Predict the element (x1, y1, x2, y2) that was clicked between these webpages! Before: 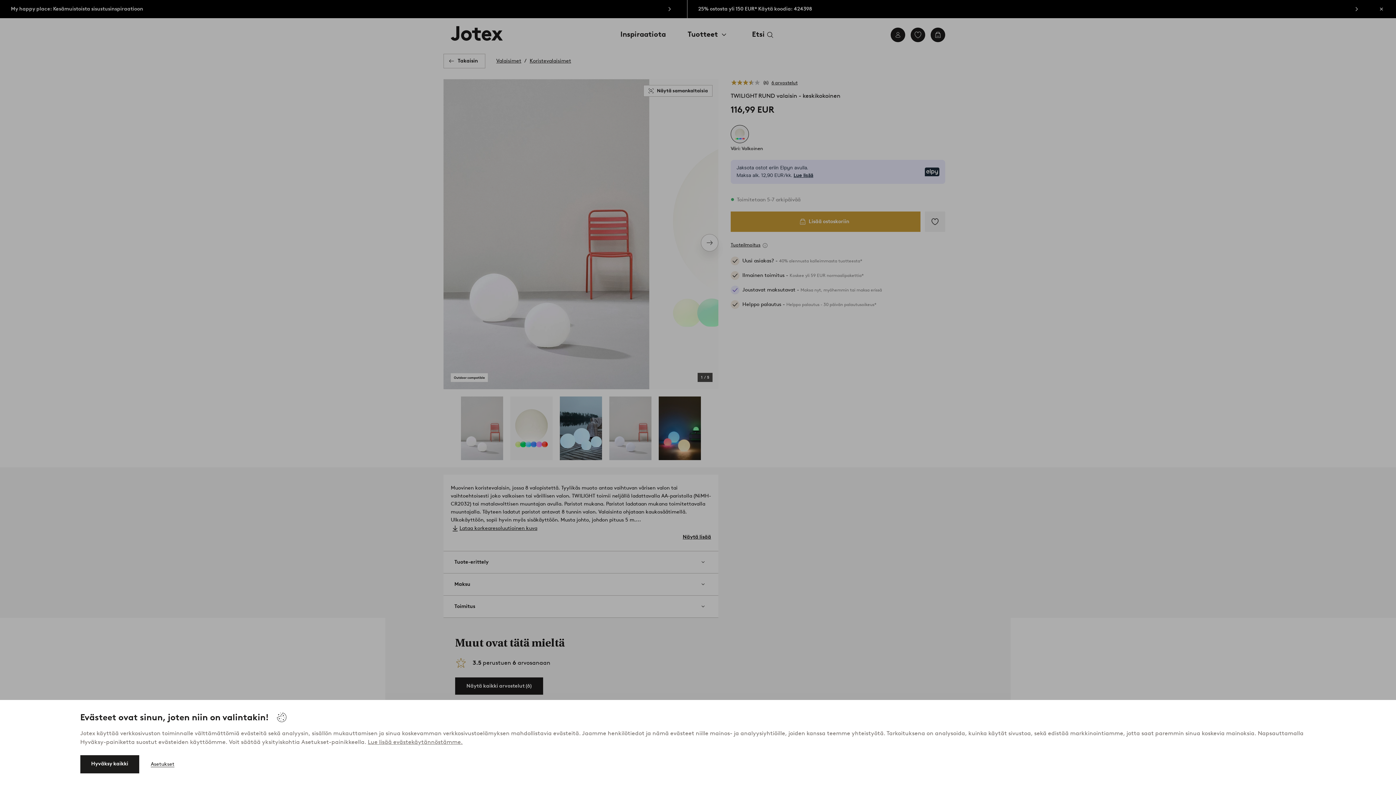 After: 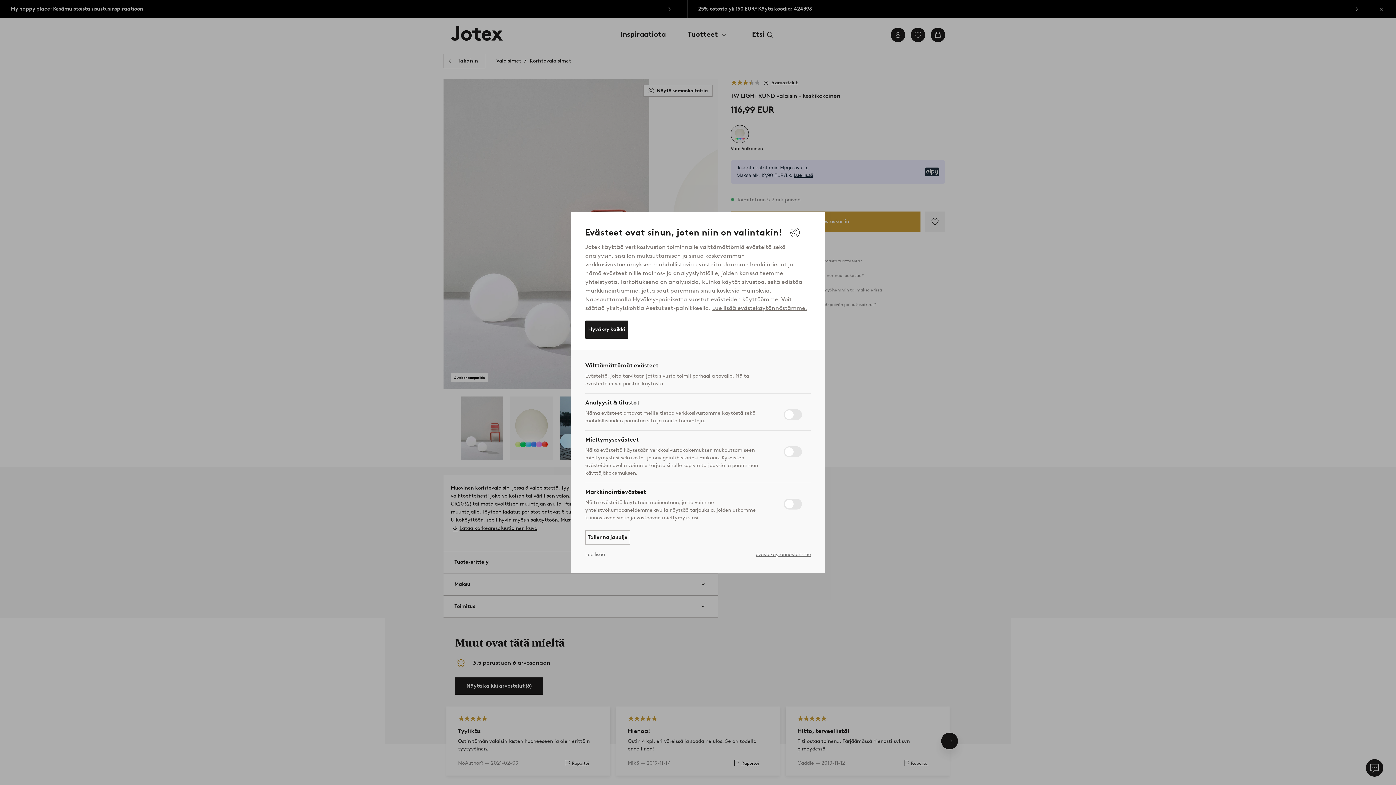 Action: label: Asetukset bbox: (150, 757, 174, 772)